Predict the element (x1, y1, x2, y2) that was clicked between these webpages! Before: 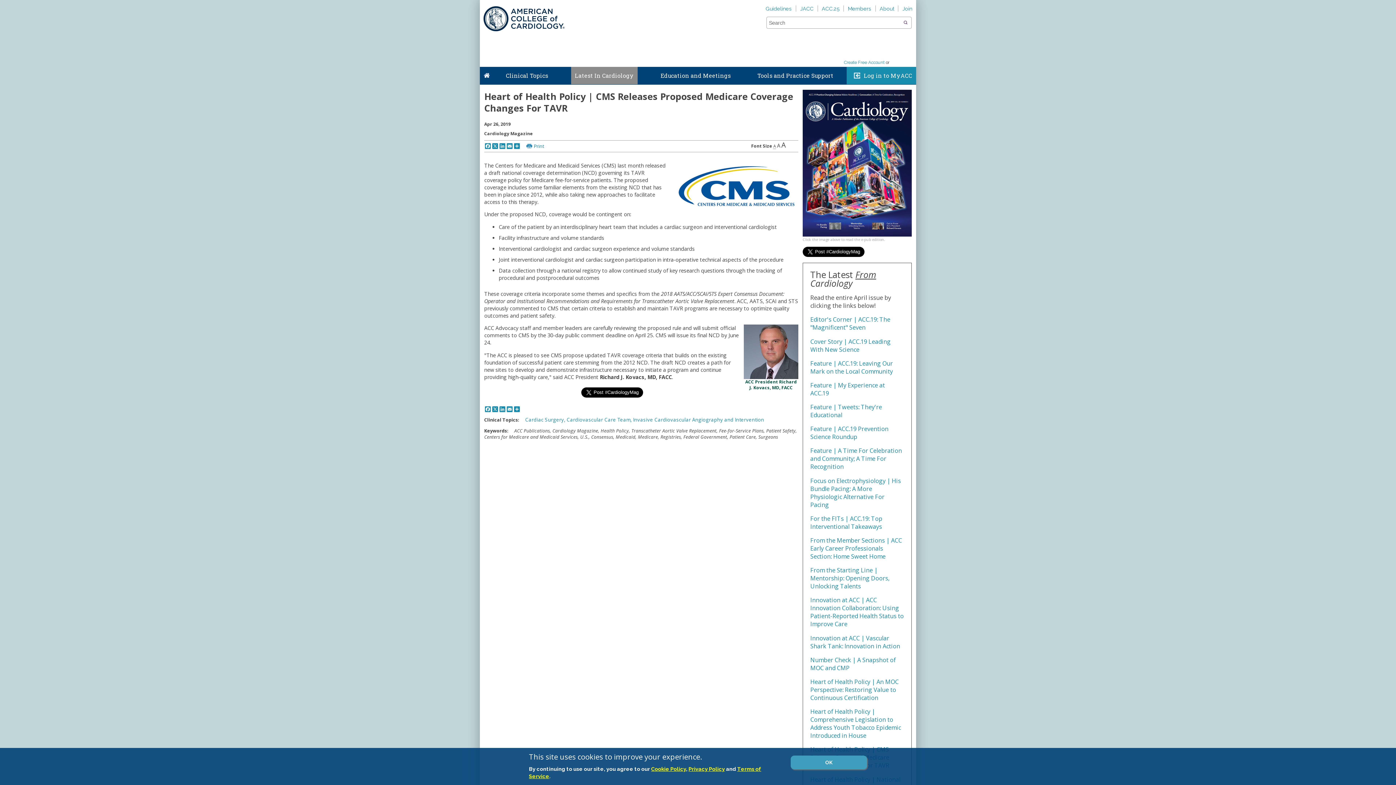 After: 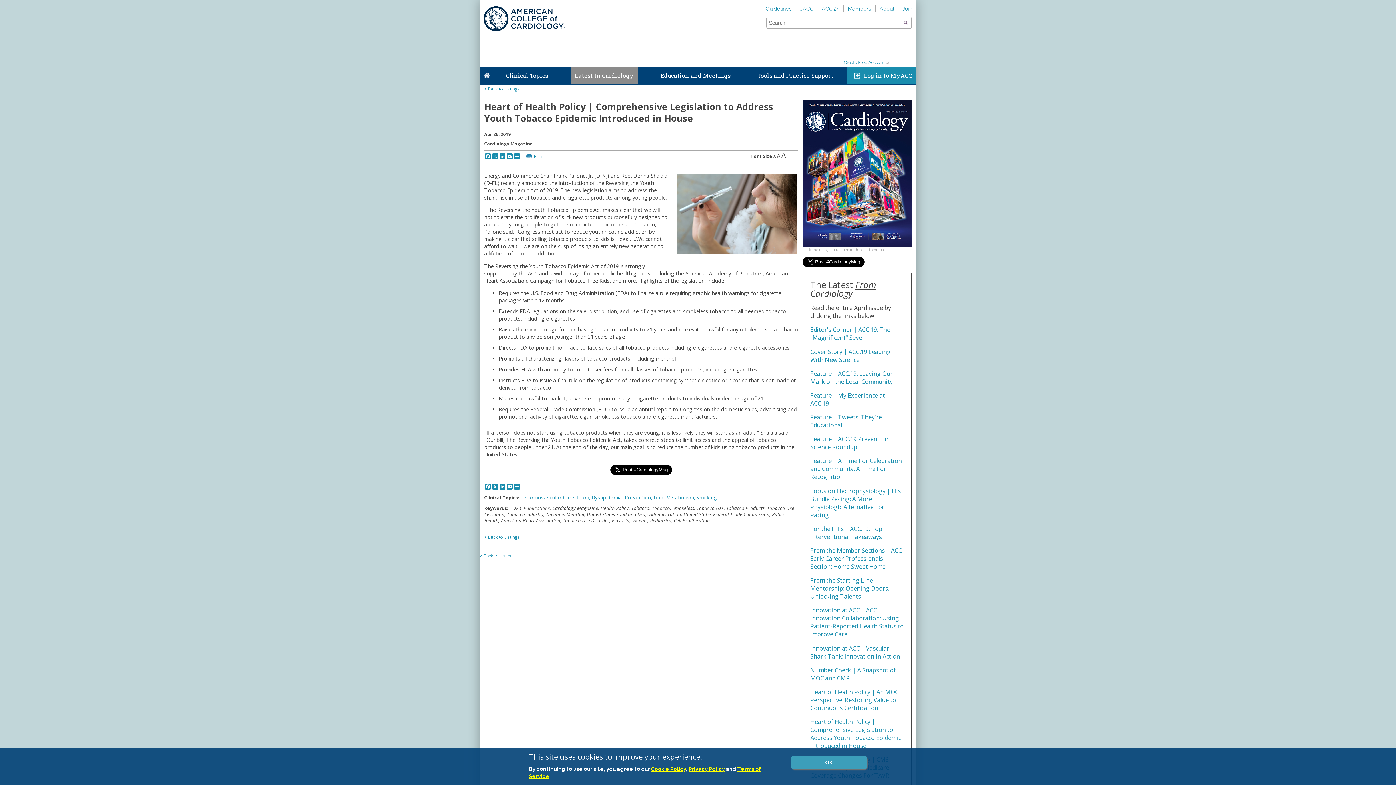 Action: label: Heart of Health Policy | Comprehensive Legislation to Address Youth Tobacco Epidemic Introduced in House bbox: (810, 708, 901, 740)